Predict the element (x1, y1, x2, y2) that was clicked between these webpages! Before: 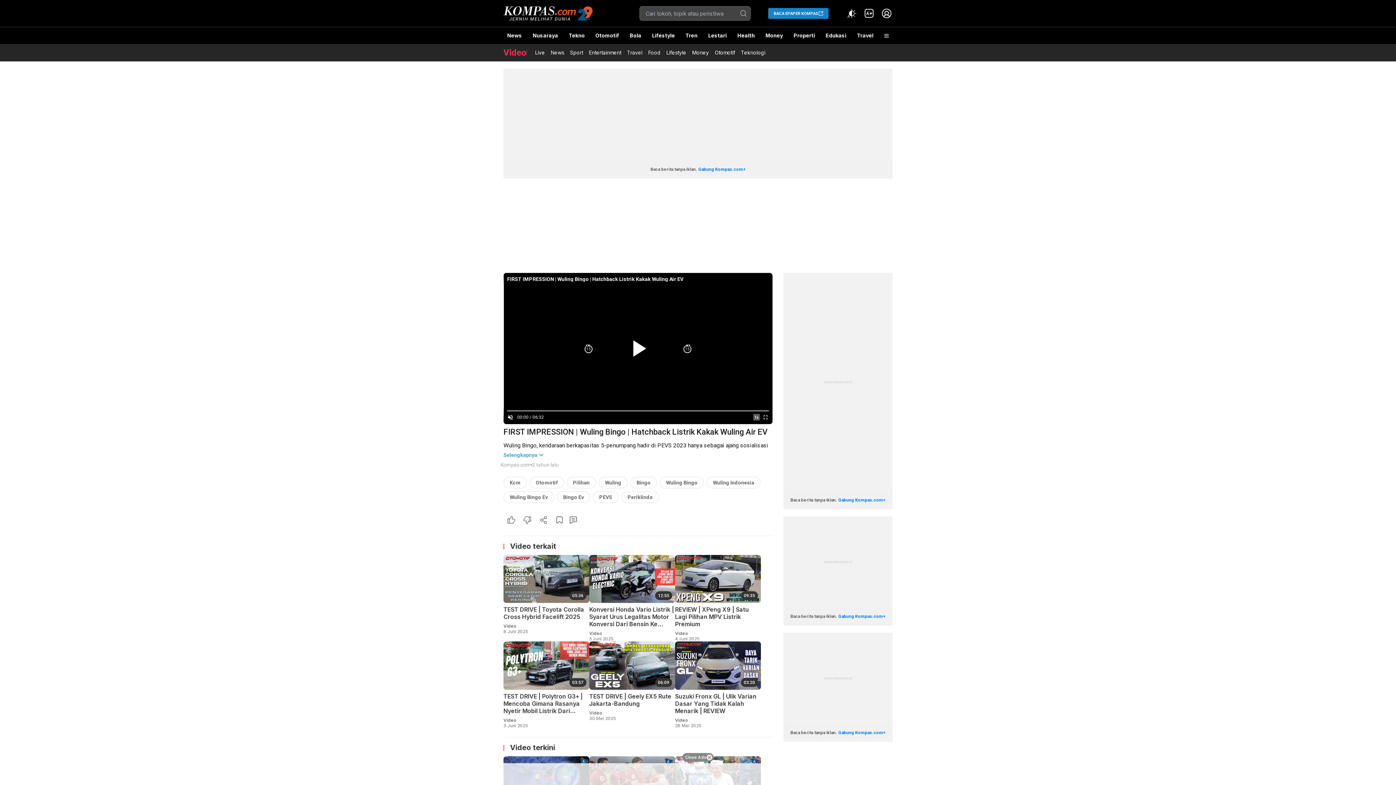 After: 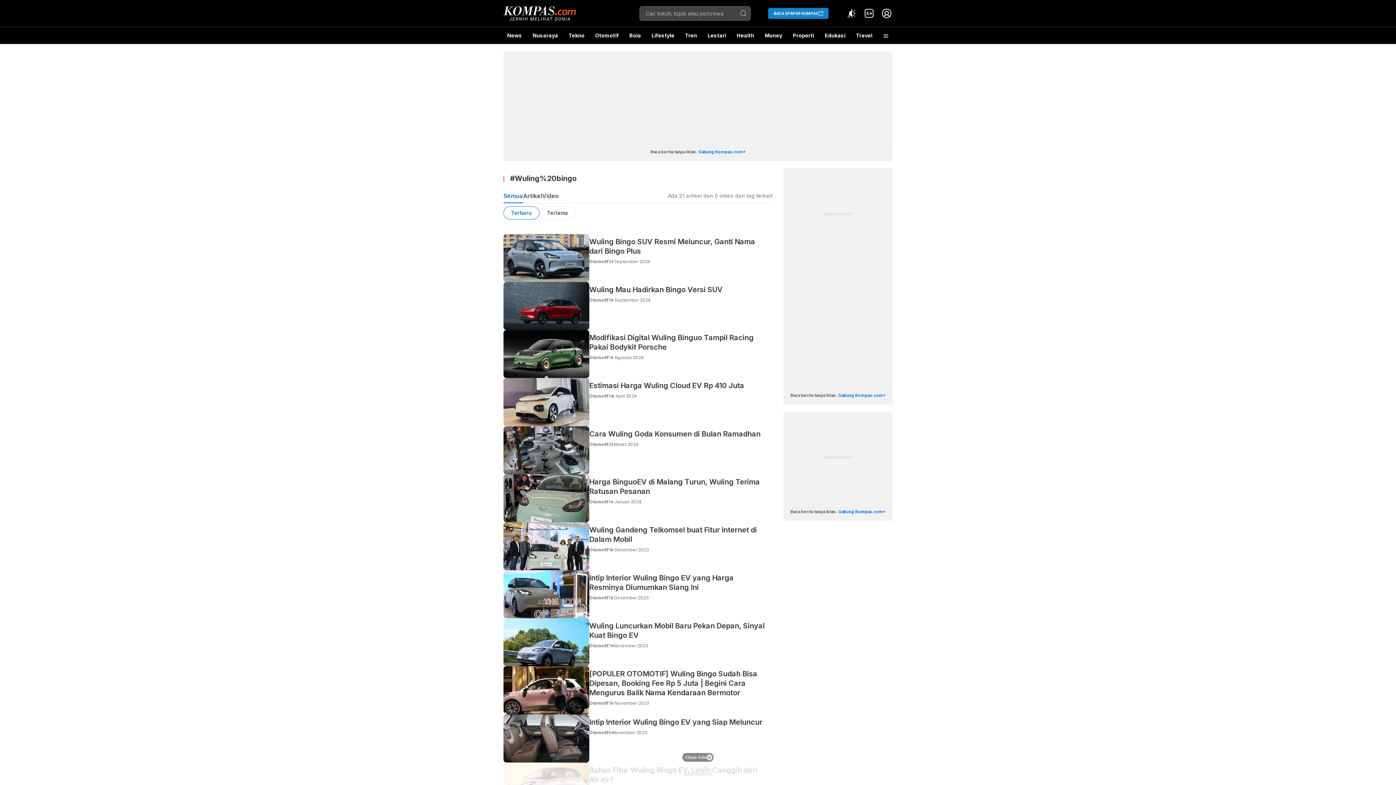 Action: bbox: (666, 480, 697, 485) label: Wuling Bingo